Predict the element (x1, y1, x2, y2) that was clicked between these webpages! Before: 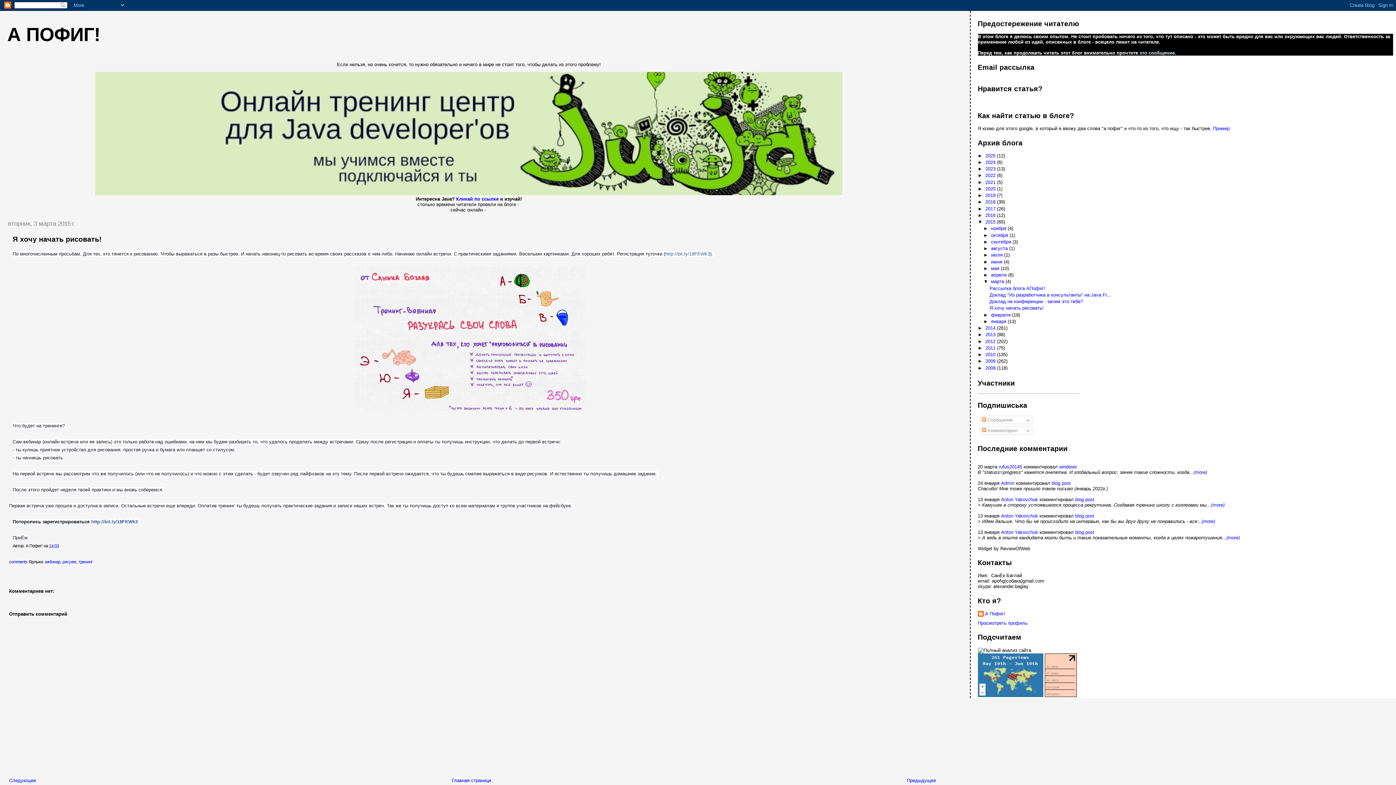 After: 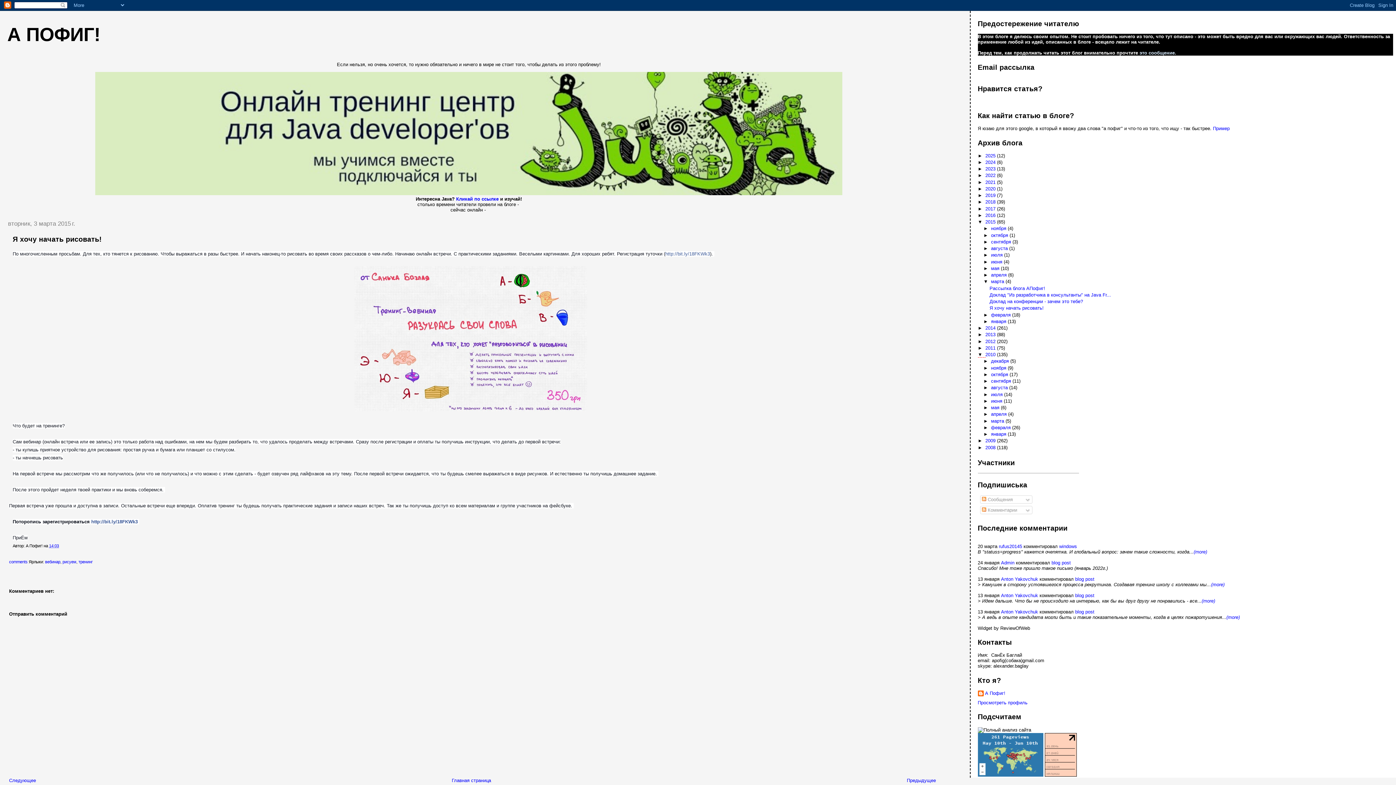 Action: label: ►   bbox: (978, 352, 985, 357)